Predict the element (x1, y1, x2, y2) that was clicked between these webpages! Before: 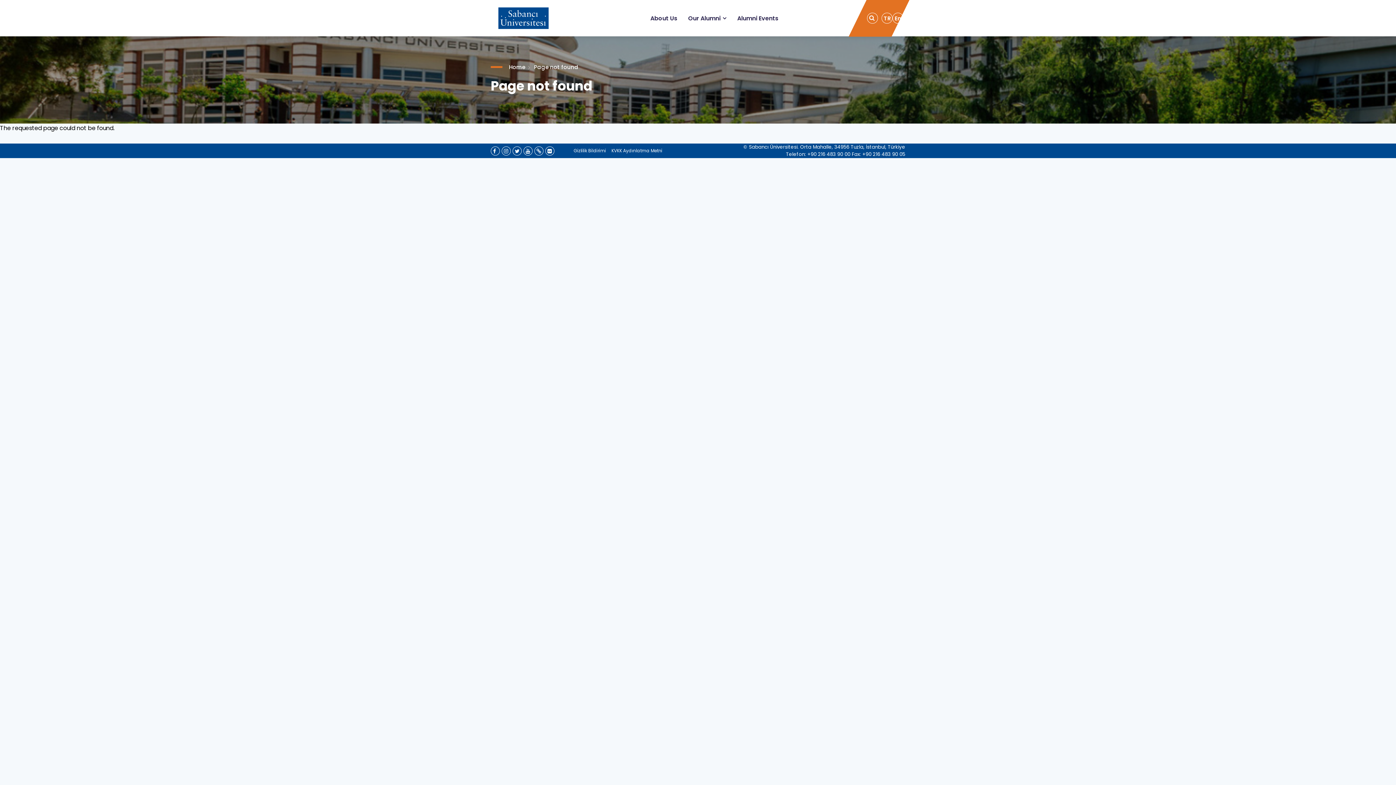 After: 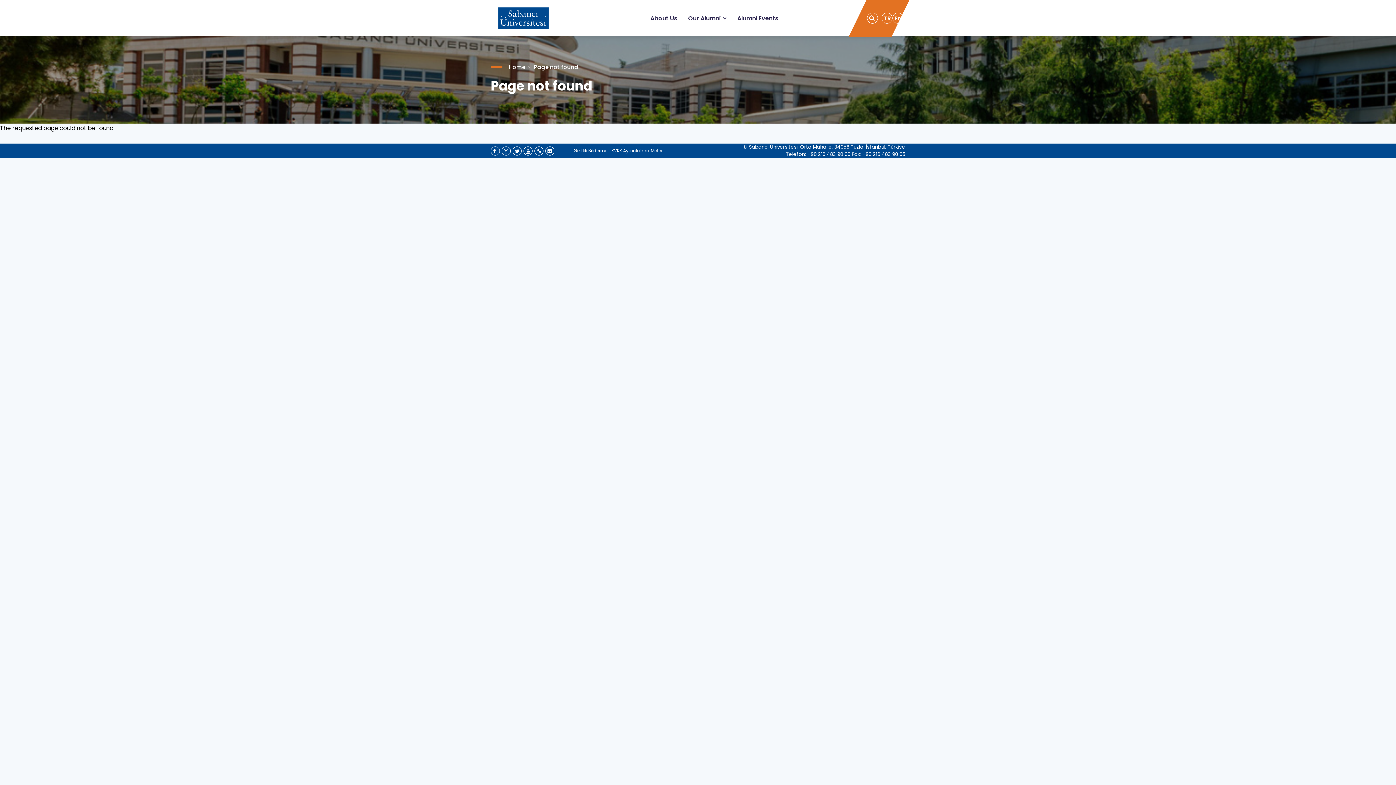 Action: label:   bbox: (523, 146, 532, 155)